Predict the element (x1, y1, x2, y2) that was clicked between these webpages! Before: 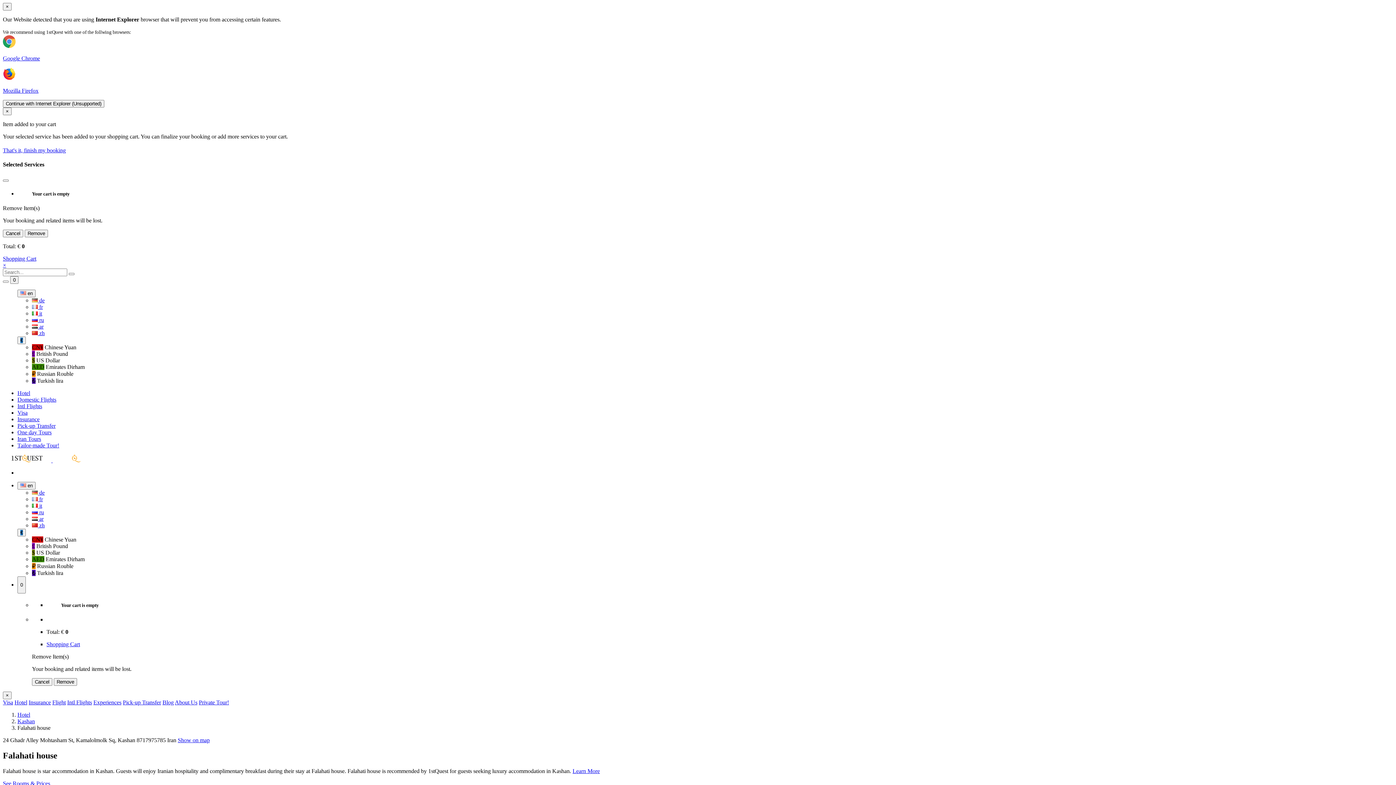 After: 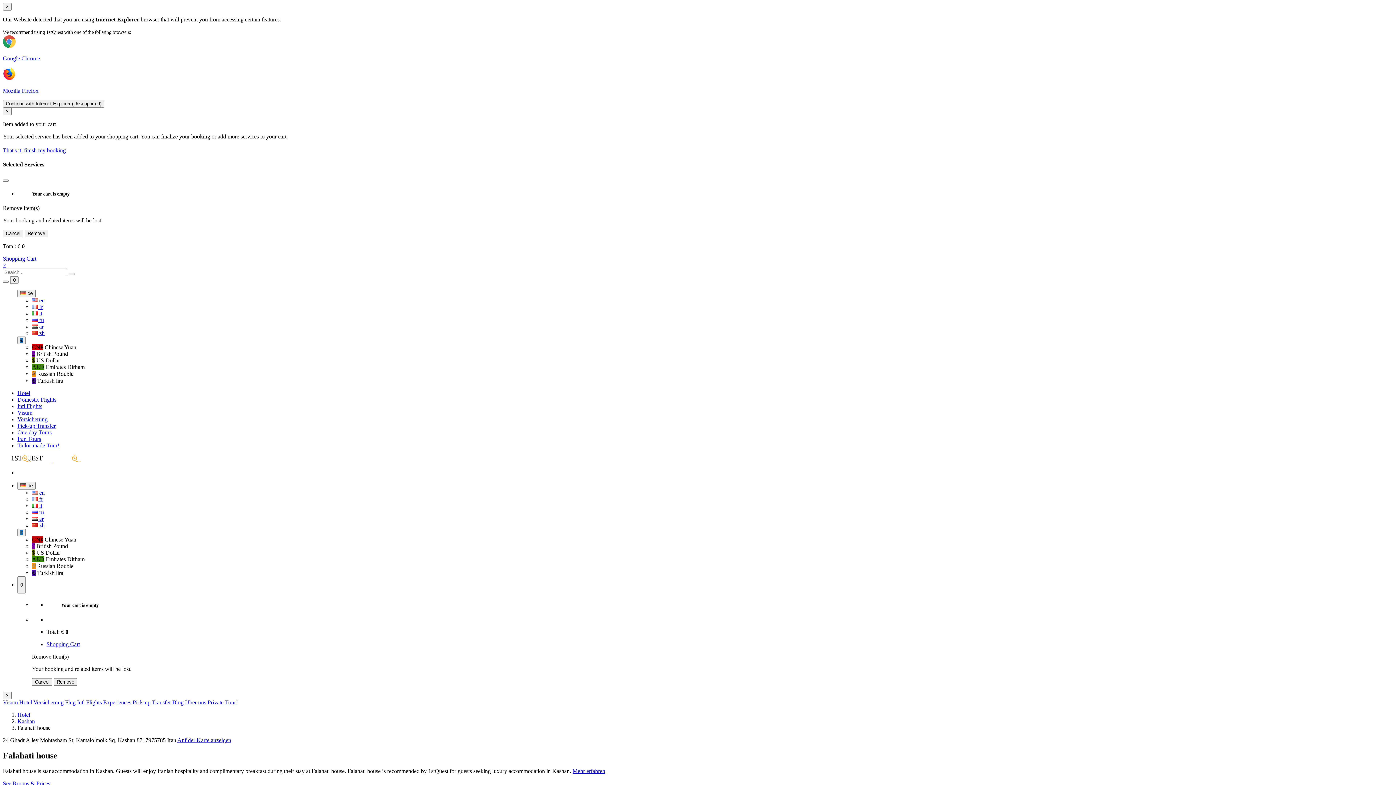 Action: label:  de bbox: (32, 489, 44, 495)